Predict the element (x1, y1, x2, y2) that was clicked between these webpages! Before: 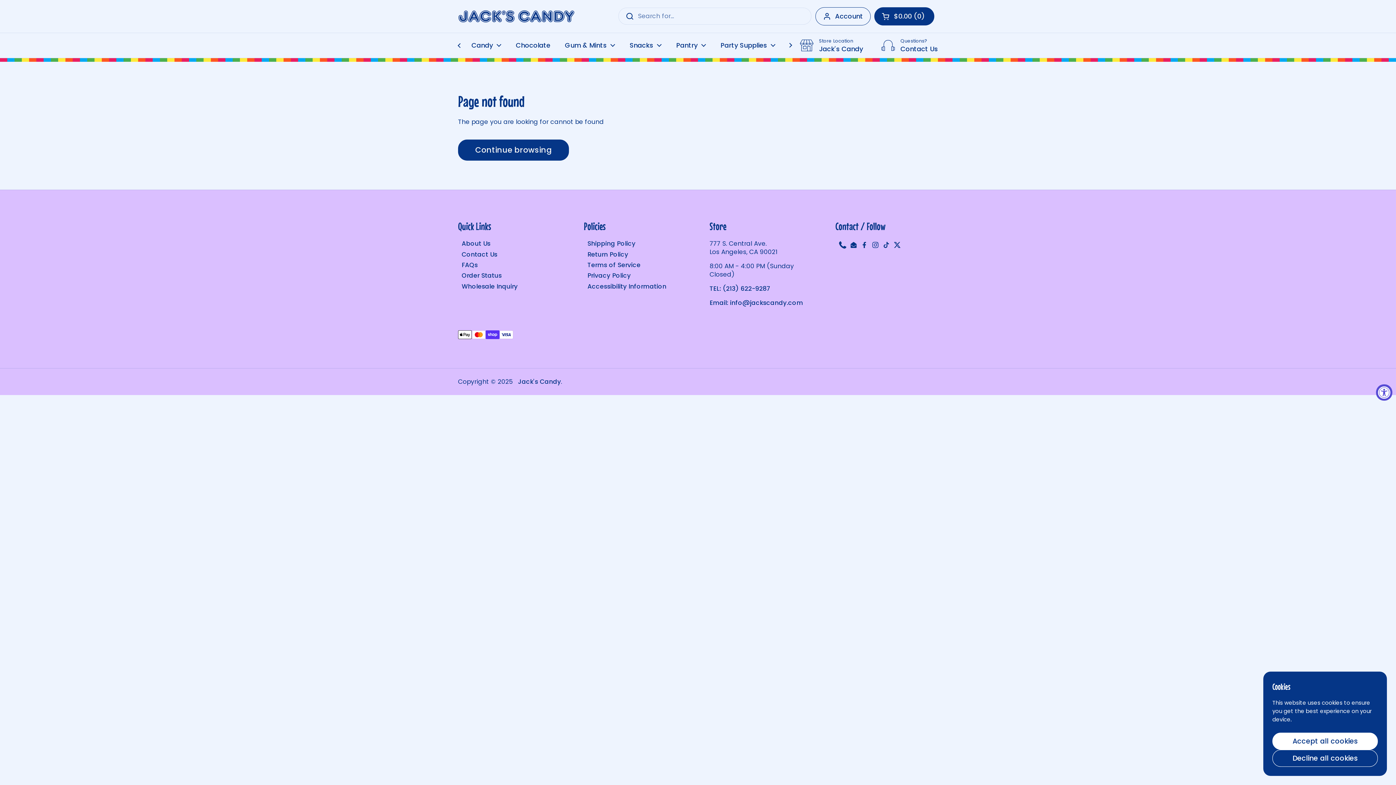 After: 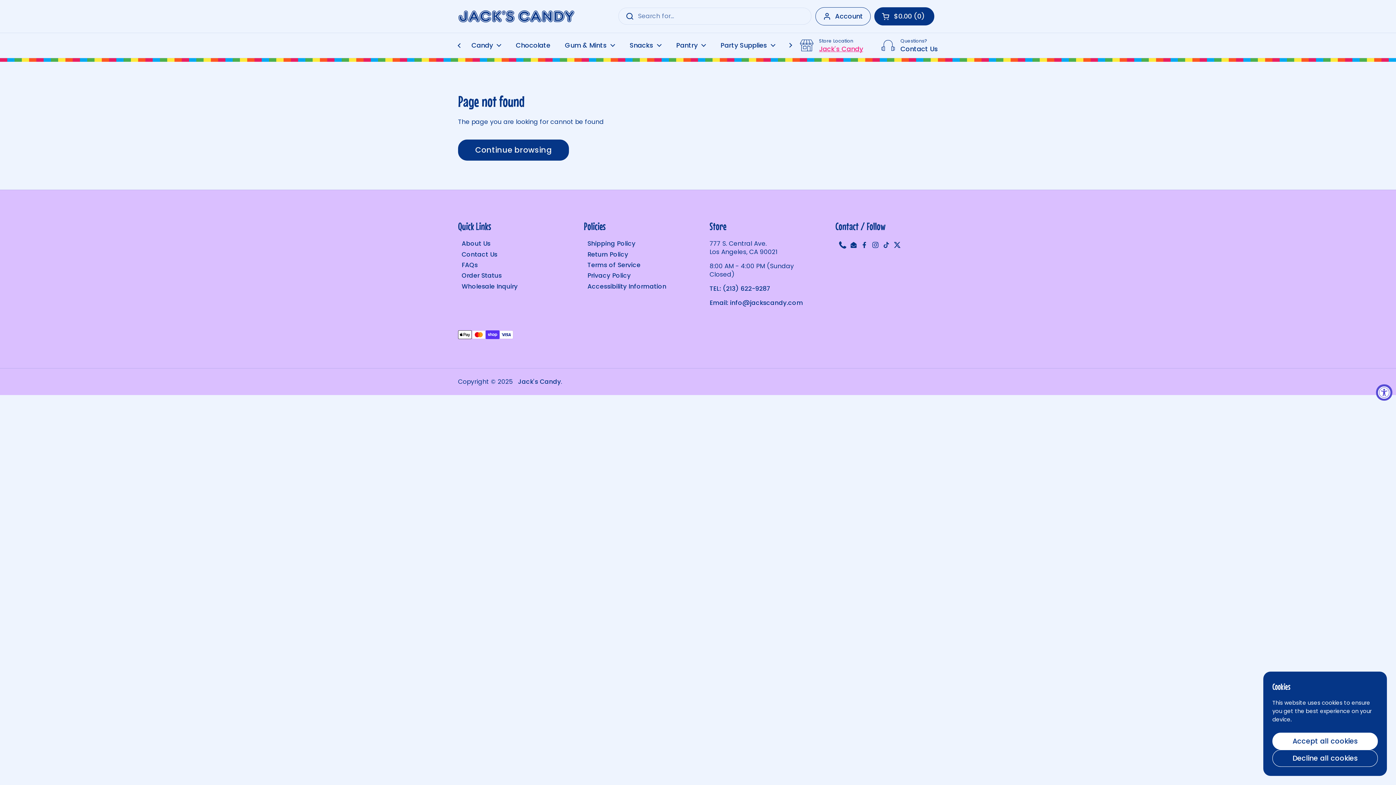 Action: bbox: (800, 38, 863, 52) label: Store Location
Jack's Candy